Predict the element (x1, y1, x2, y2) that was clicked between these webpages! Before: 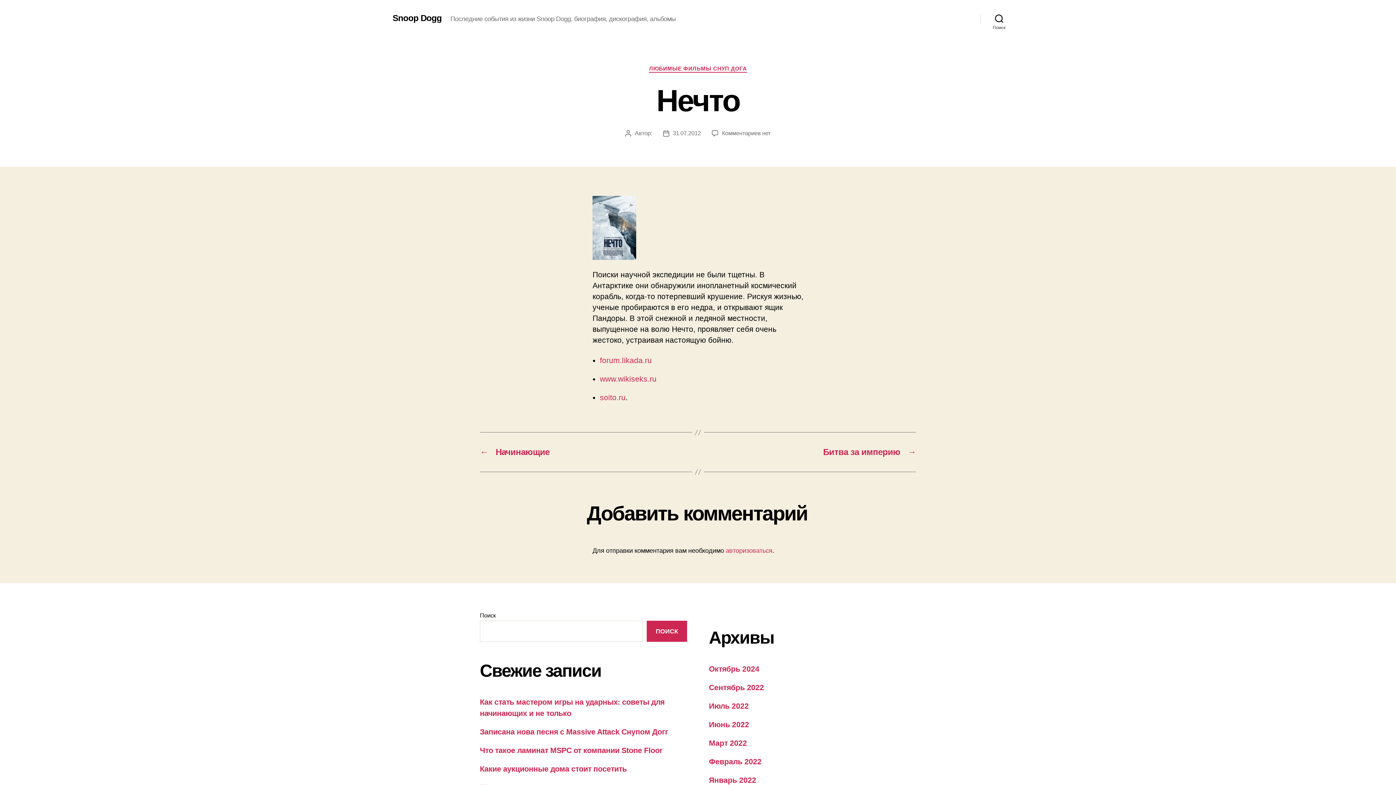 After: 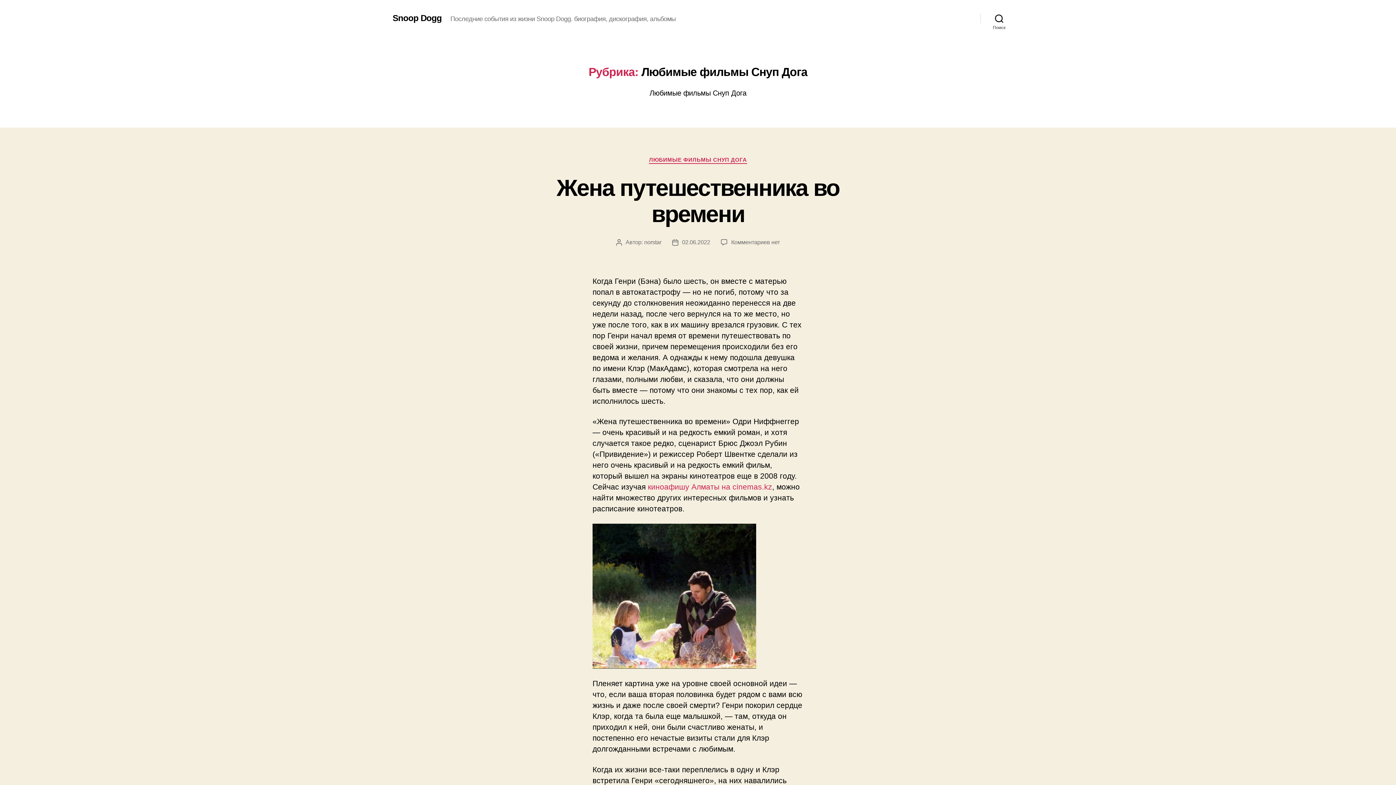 Action: label: ЛЮБИМЫЕ ФИЛЬМЫ СНУП ДОГА bbox: (649, 65, 747, 72)